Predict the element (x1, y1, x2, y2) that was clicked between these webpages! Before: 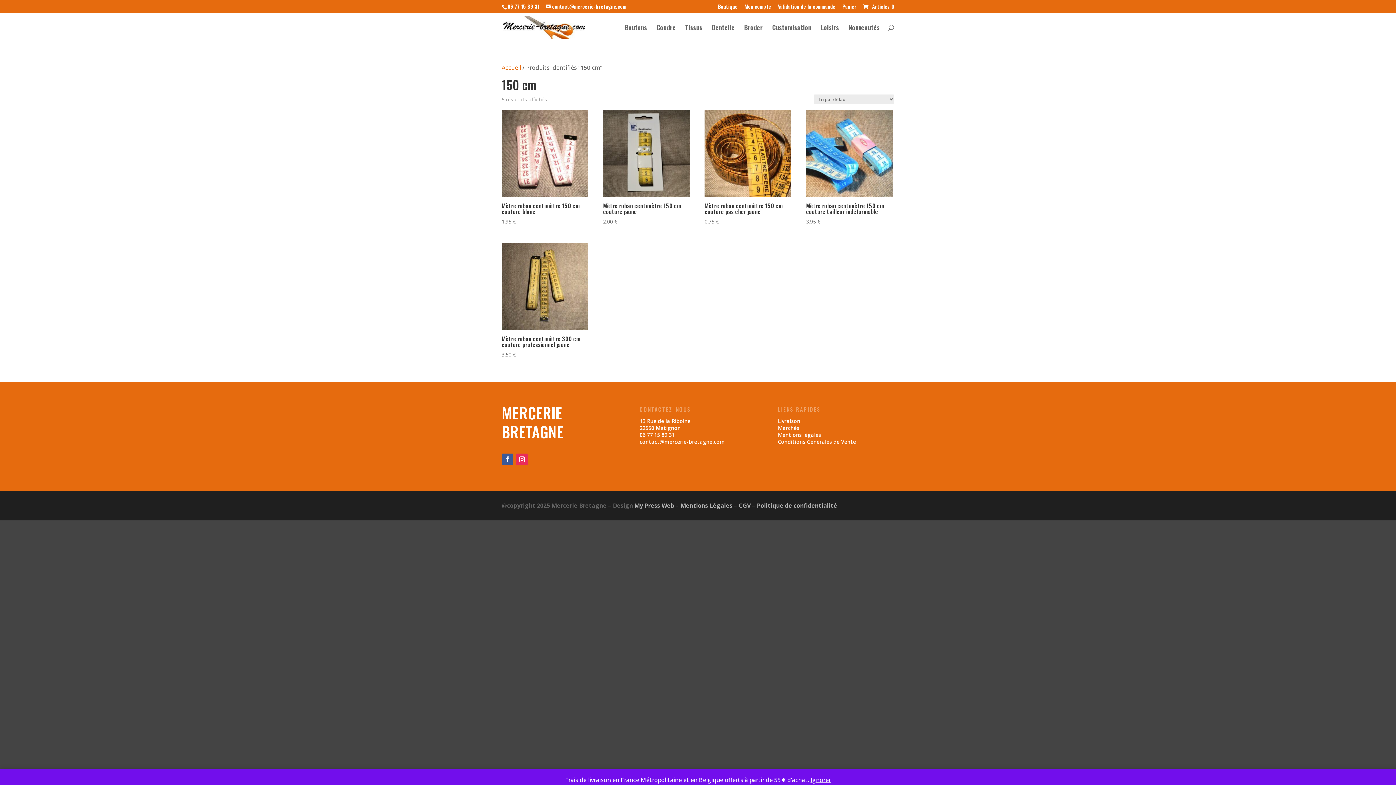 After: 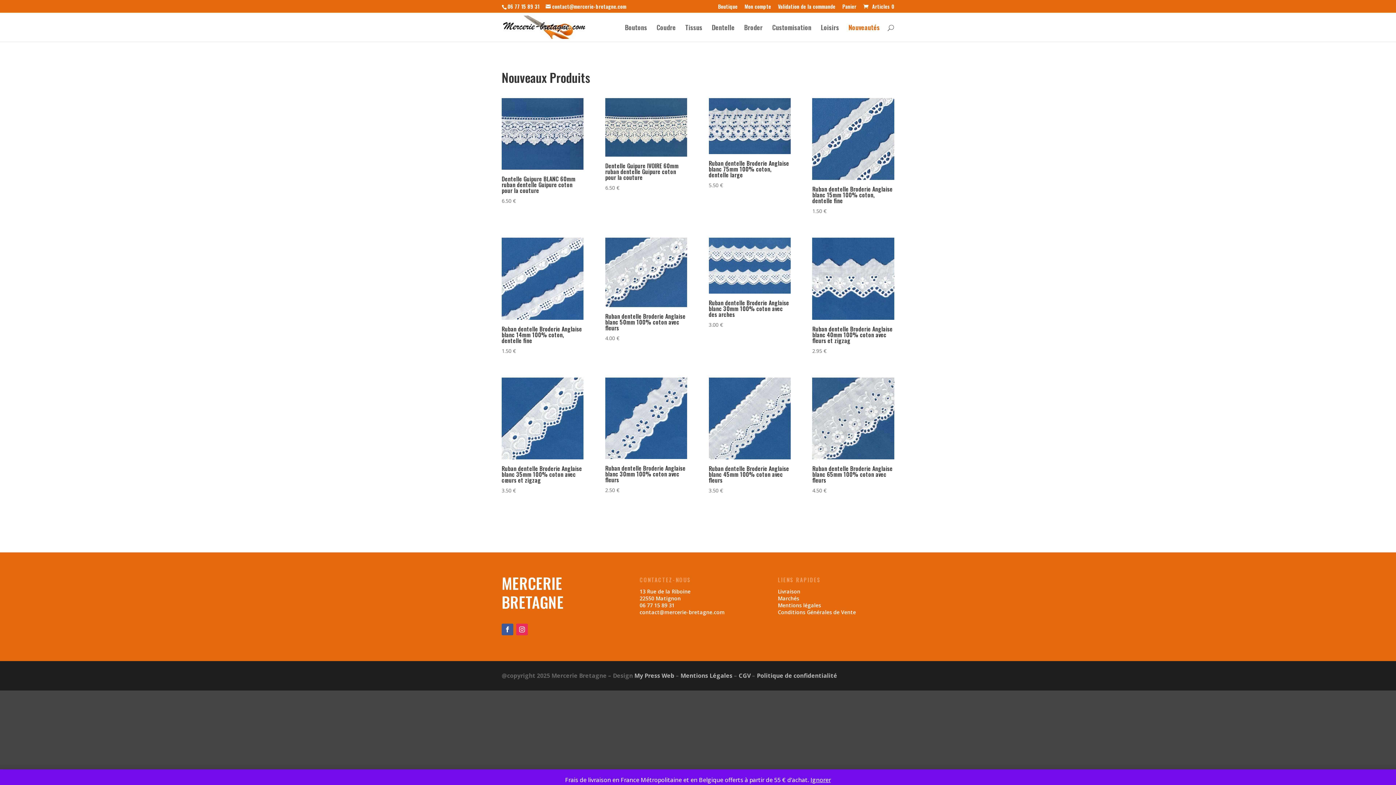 Action: bbox: (848, 24, 880, 41) label: Nouveautés